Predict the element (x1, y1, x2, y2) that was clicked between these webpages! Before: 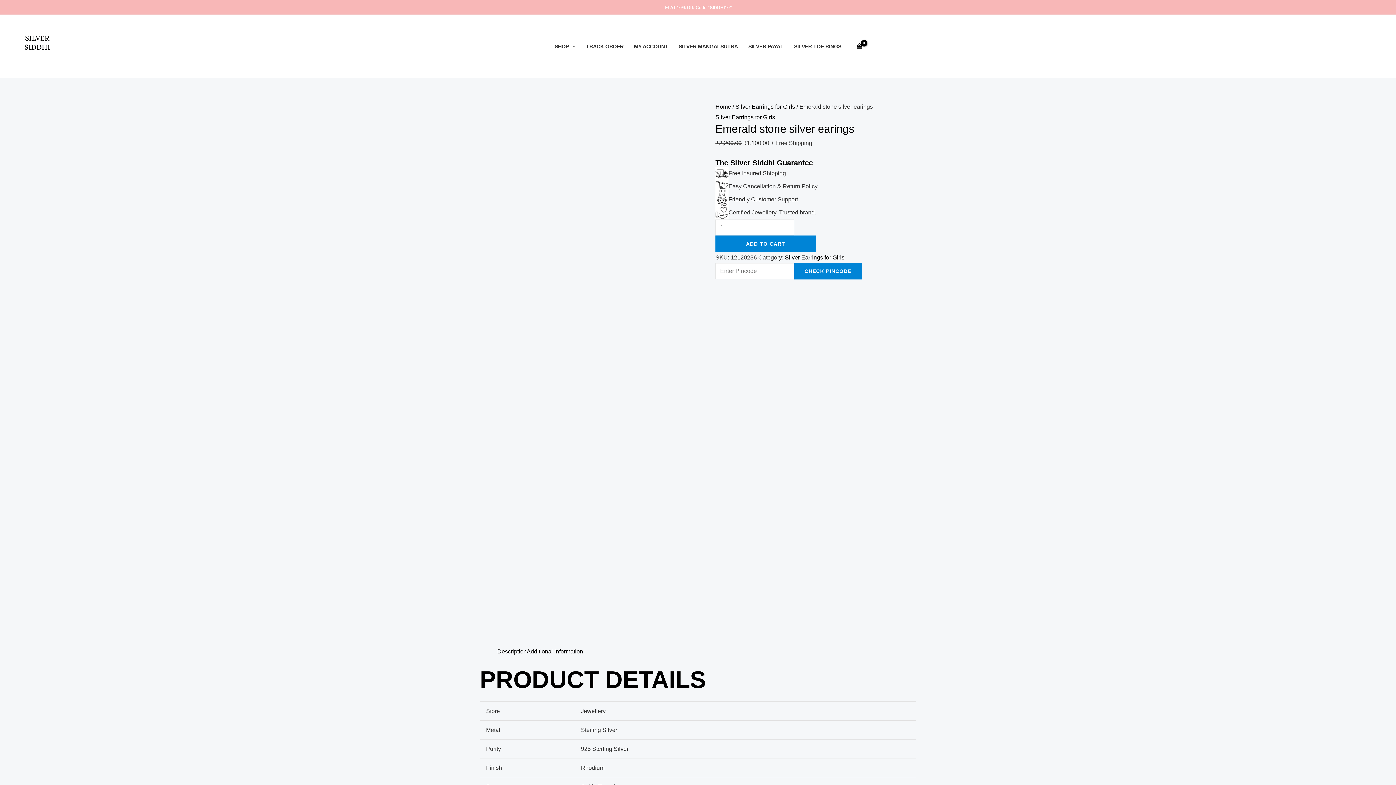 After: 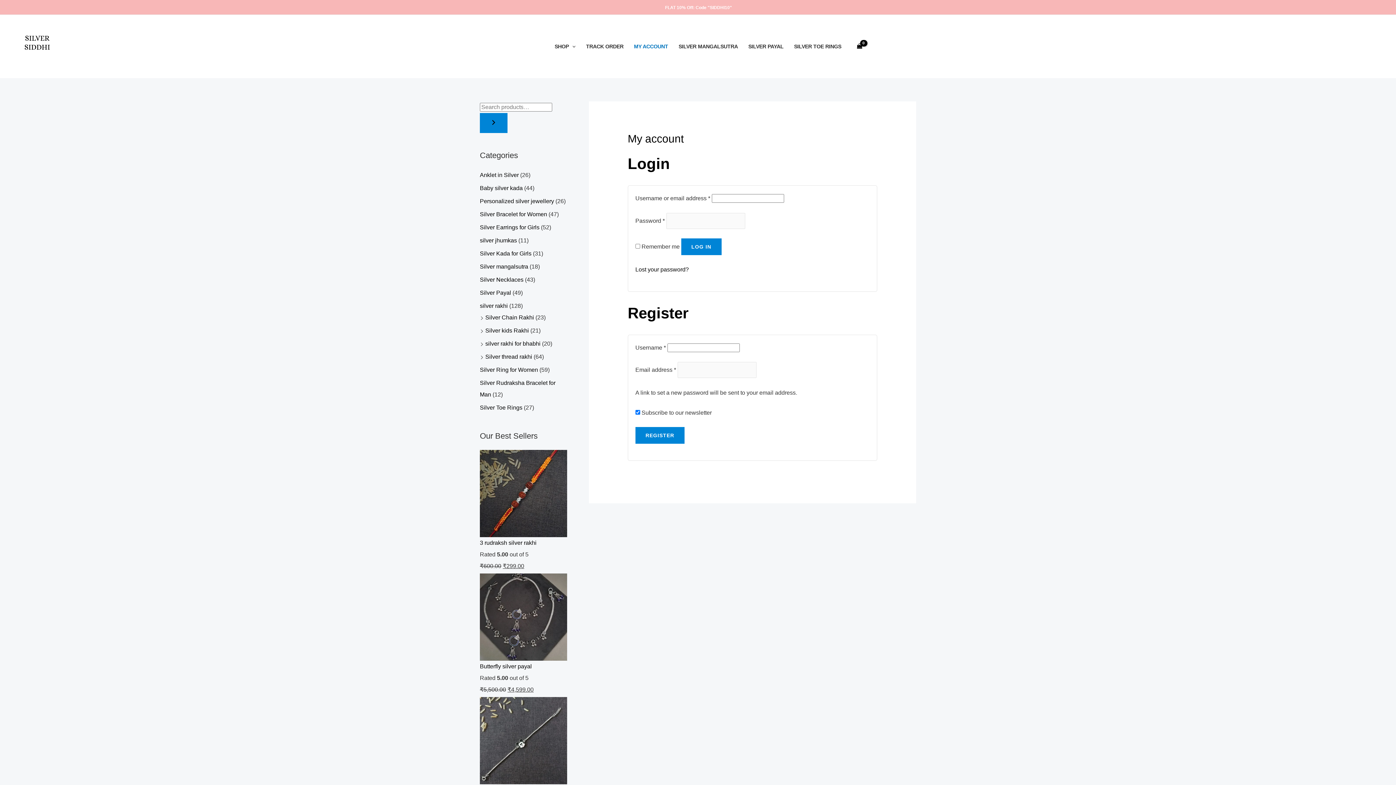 Action: bbox: (628, 38, 673, 55) label: MY ACCOUNT